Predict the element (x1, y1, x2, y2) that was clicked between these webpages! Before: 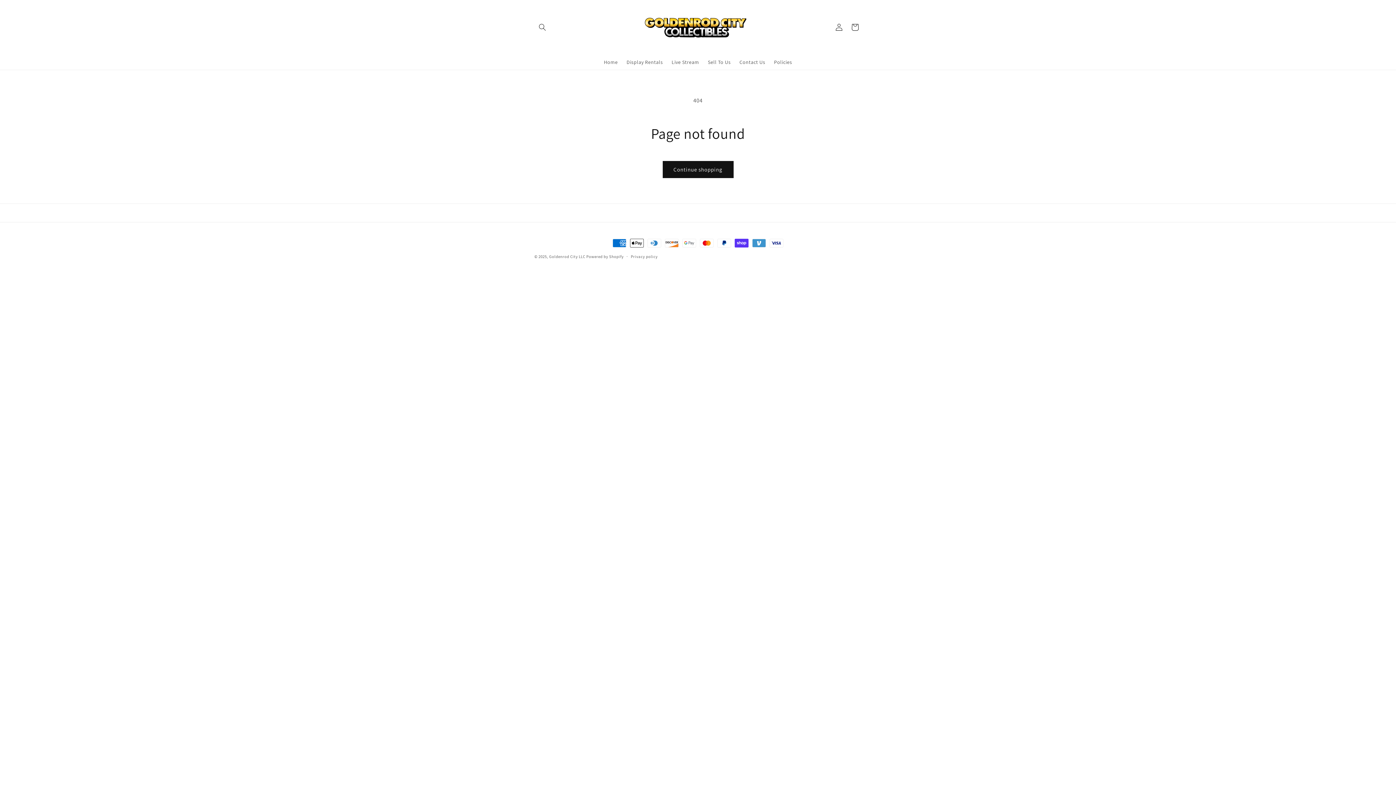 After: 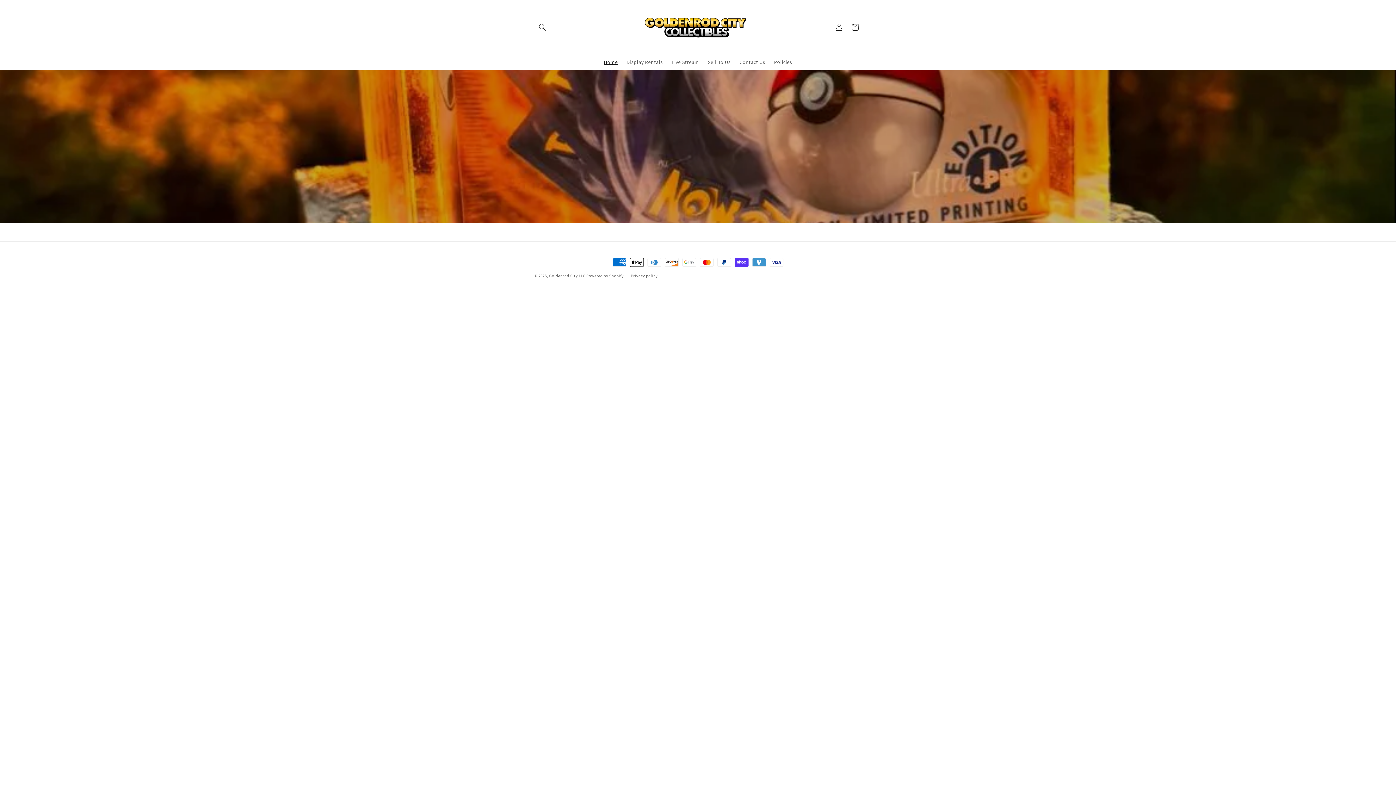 Action: bbox: (640, 0, 755, 54)